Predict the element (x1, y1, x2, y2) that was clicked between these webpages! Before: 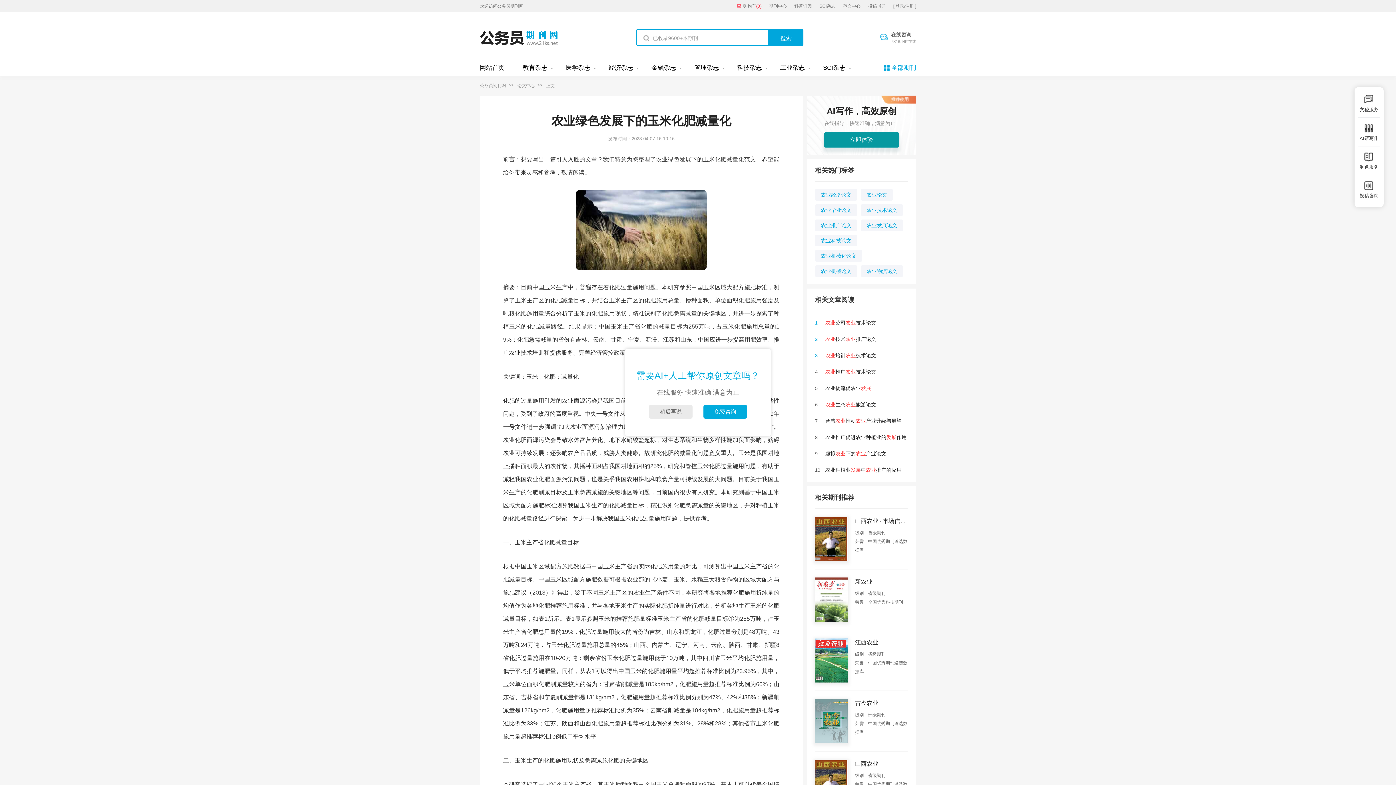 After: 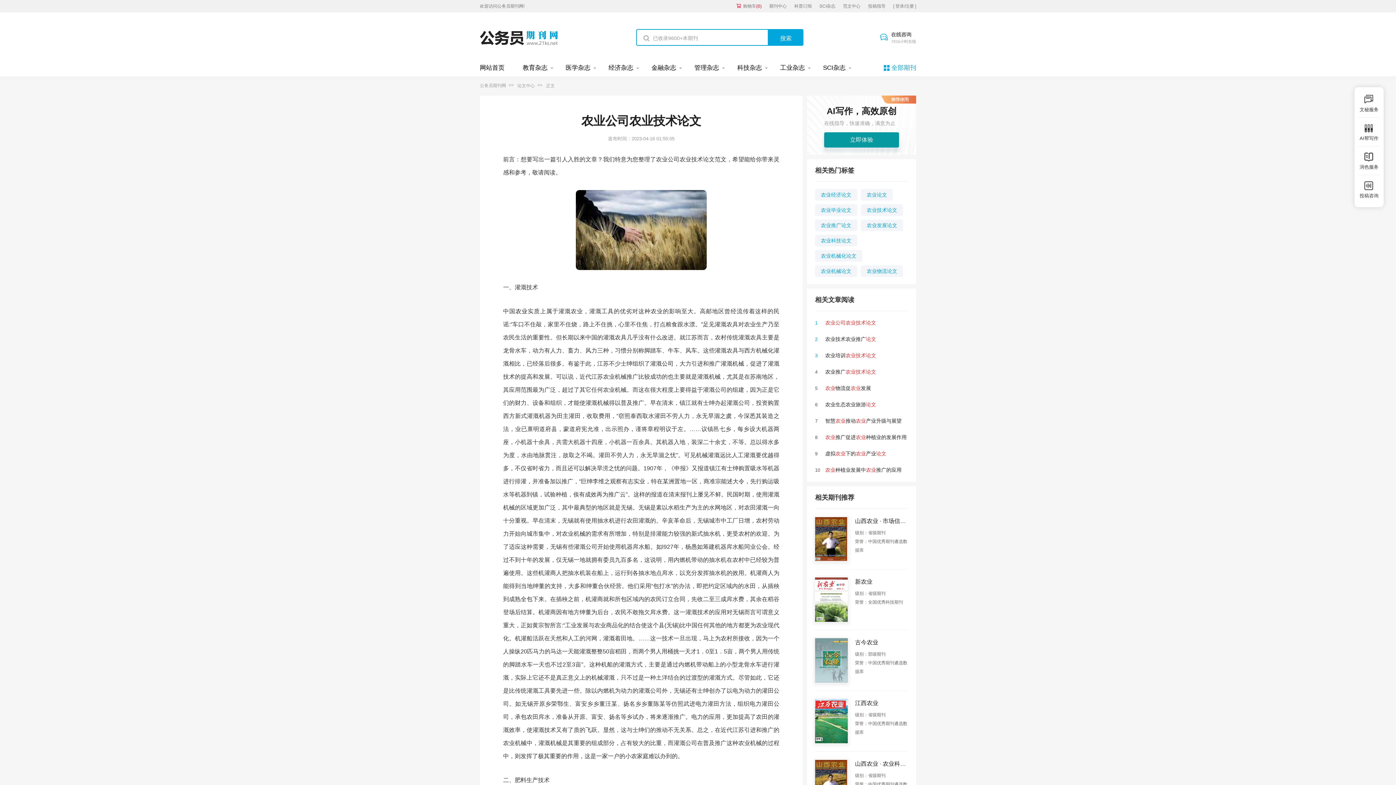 Action: bbox: (825, 320, 876, 325) label: 农业公司农业技术论文